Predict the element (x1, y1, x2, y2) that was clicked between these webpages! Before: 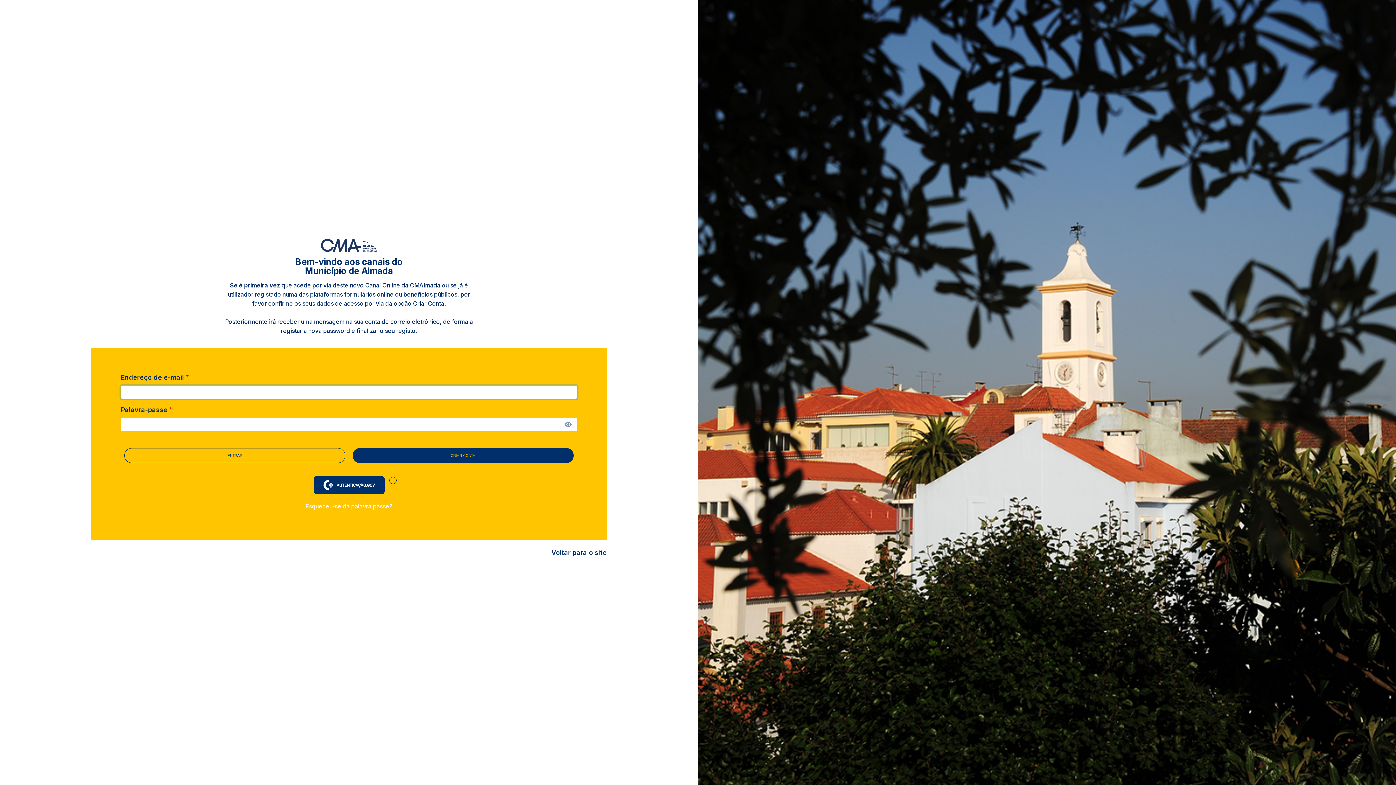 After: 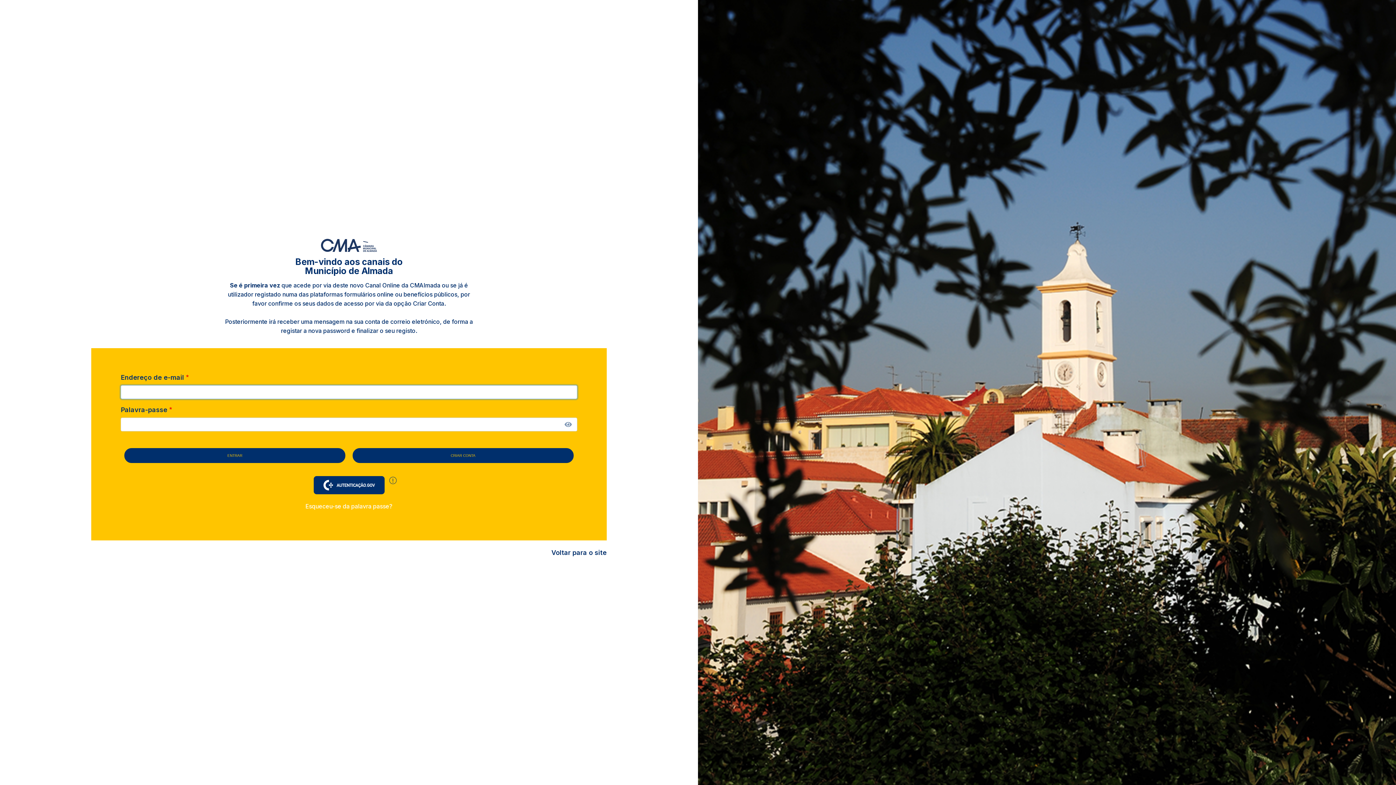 Action: bbox: (124, 448, 345, 463) label: ENTRAR